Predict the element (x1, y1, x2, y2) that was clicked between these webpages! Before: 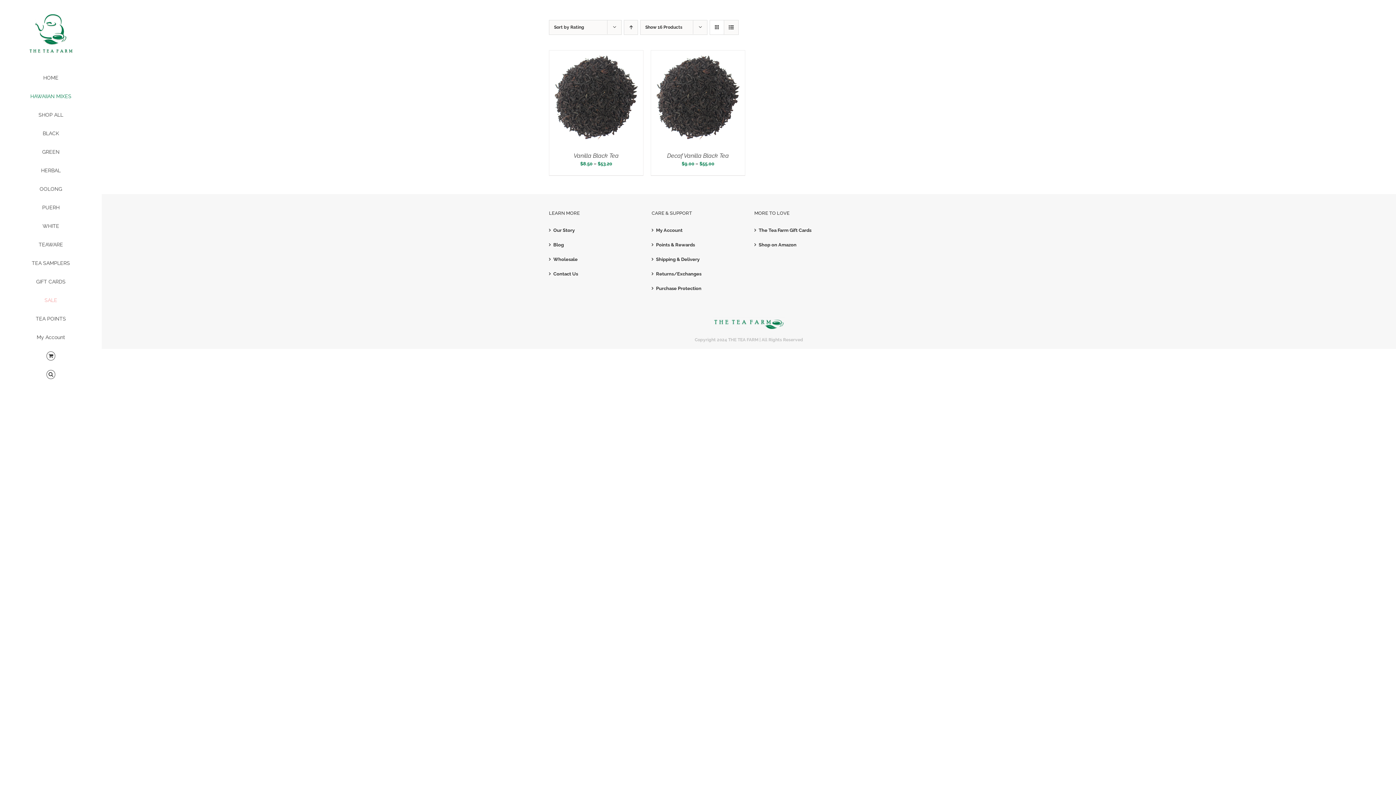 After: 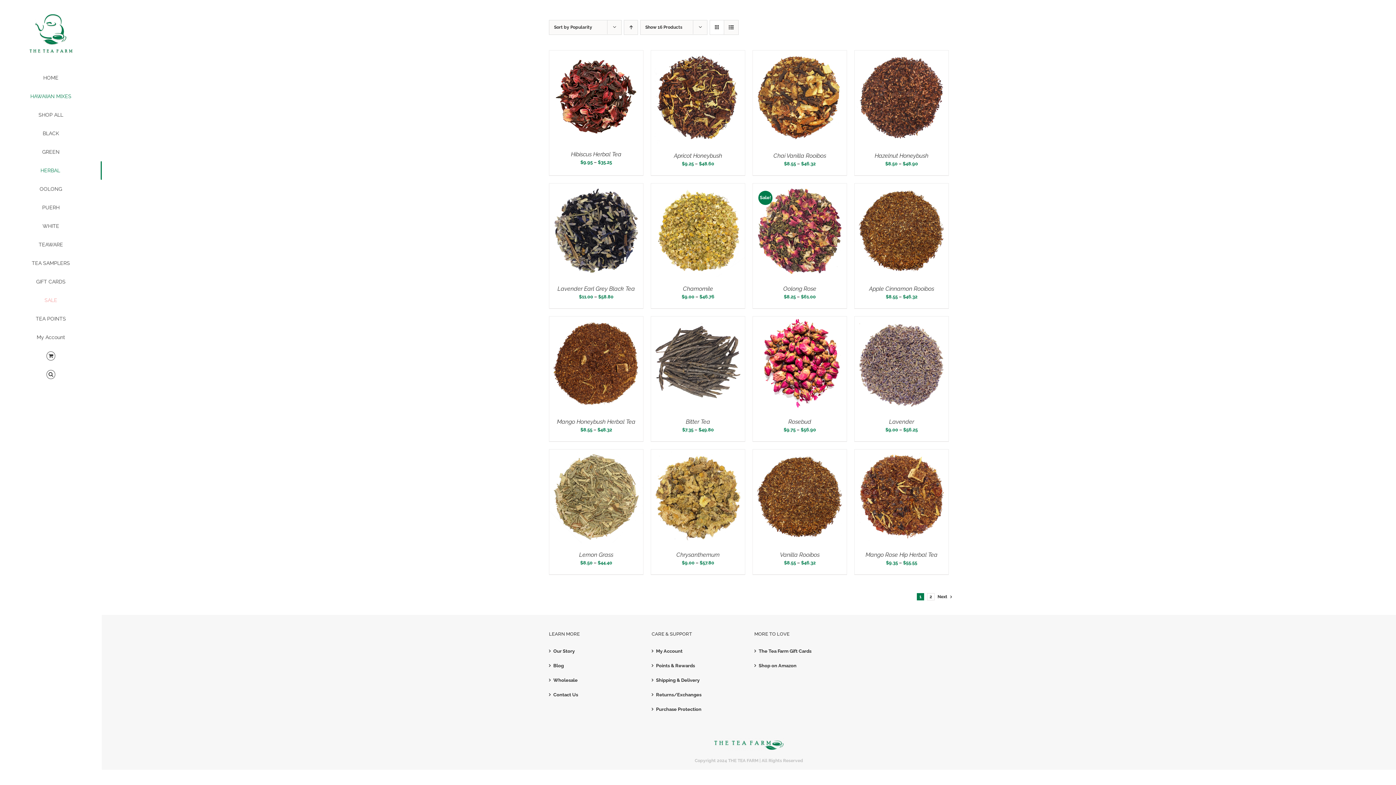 Action: label: HERBAL bbox: (0, 161, 101, 180)